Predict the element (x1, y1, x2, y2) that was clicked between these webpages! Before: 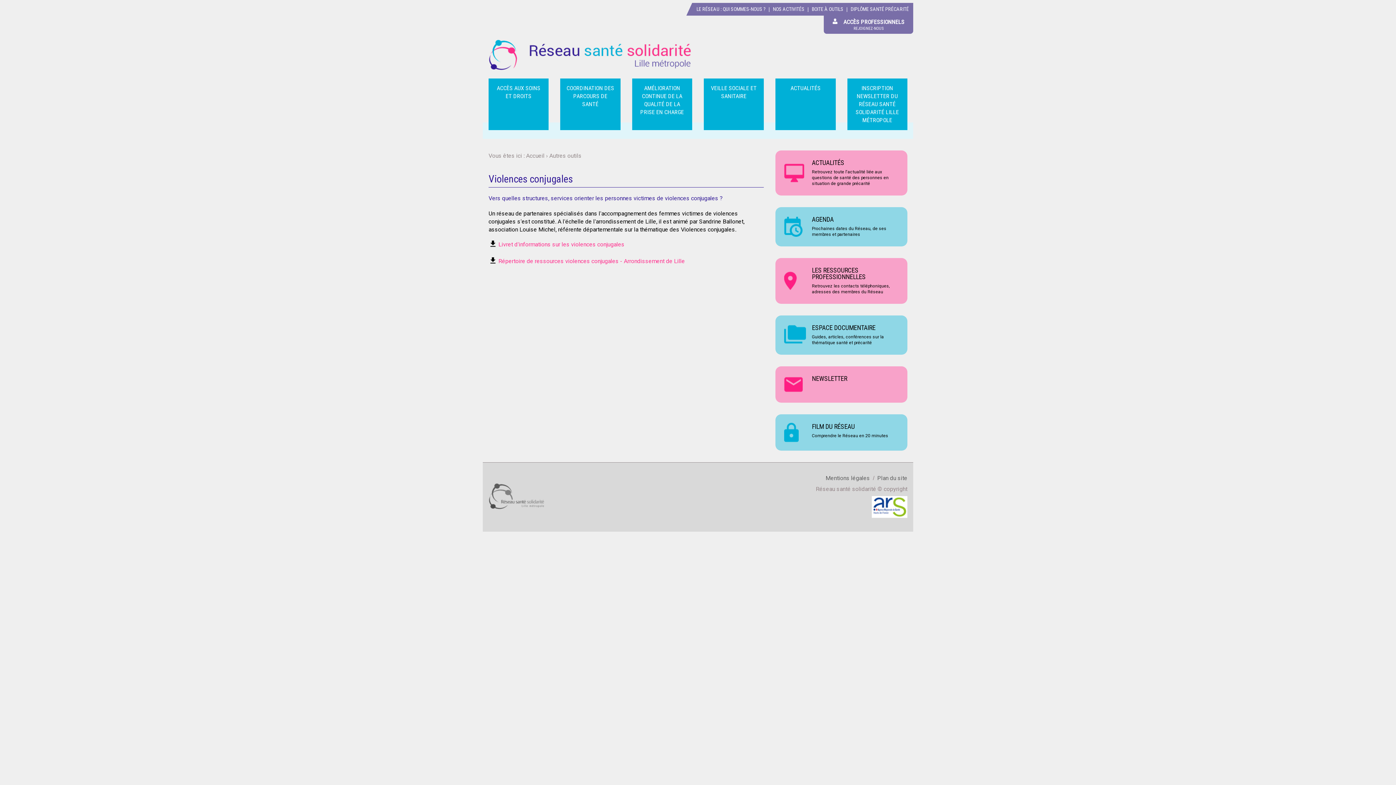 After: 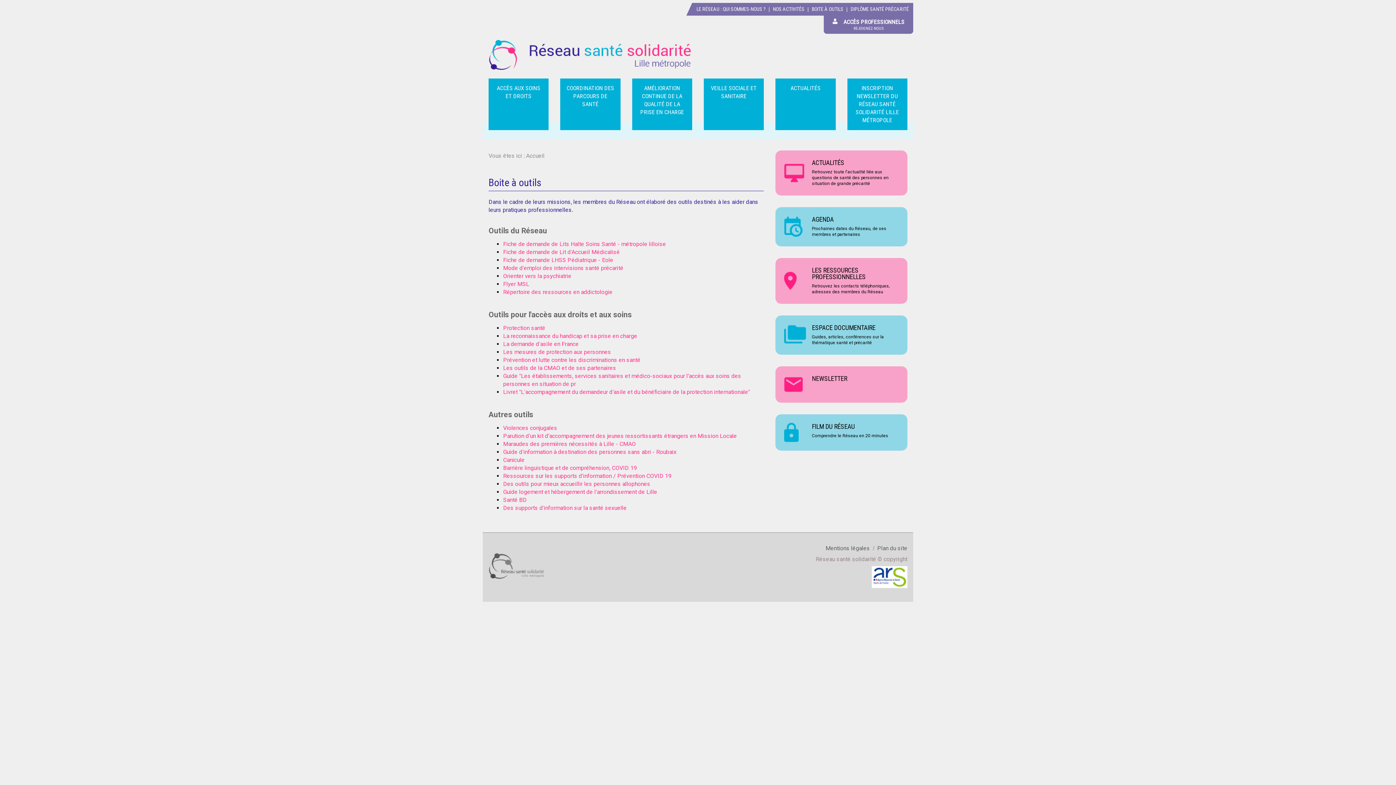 Action: label: BOITE À OUTILS bbox: (812, 6, 843, 12)